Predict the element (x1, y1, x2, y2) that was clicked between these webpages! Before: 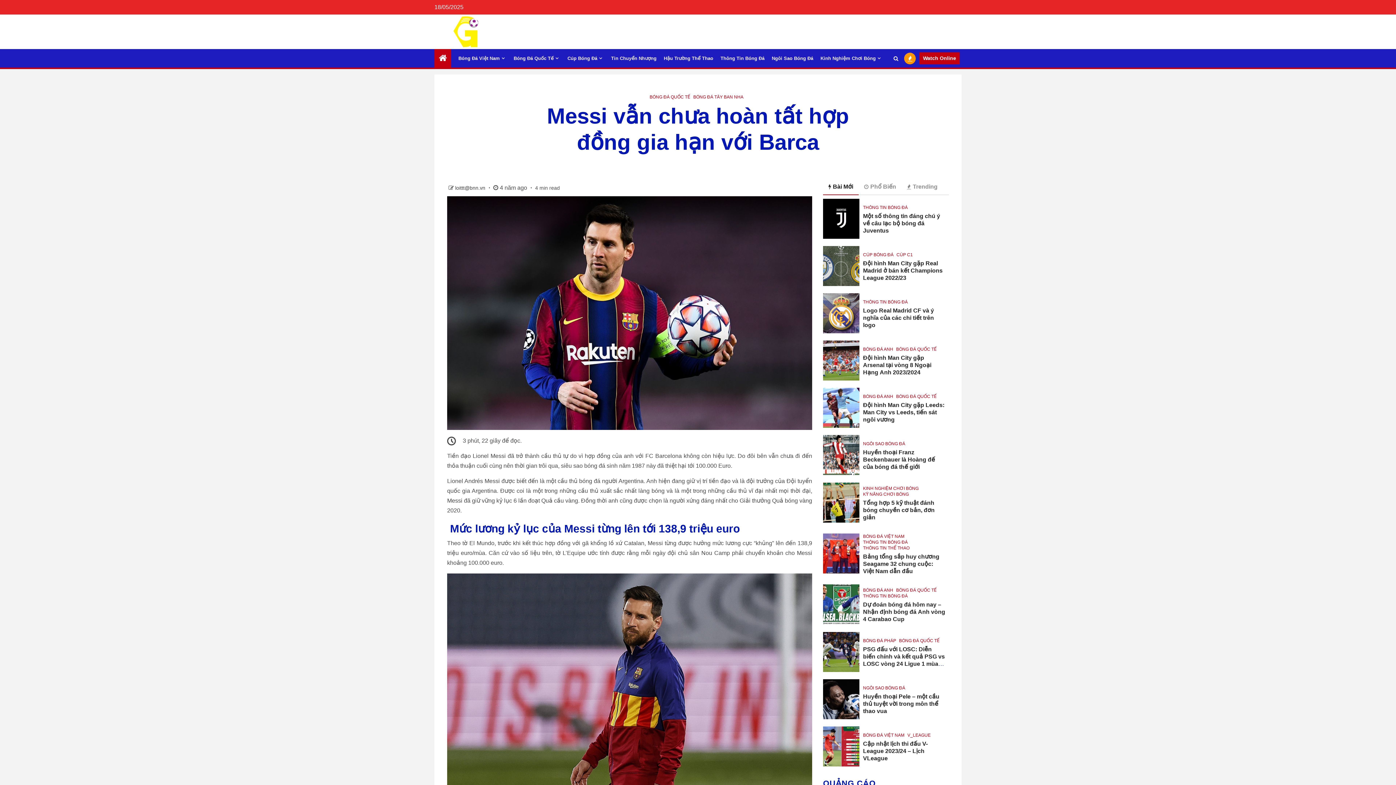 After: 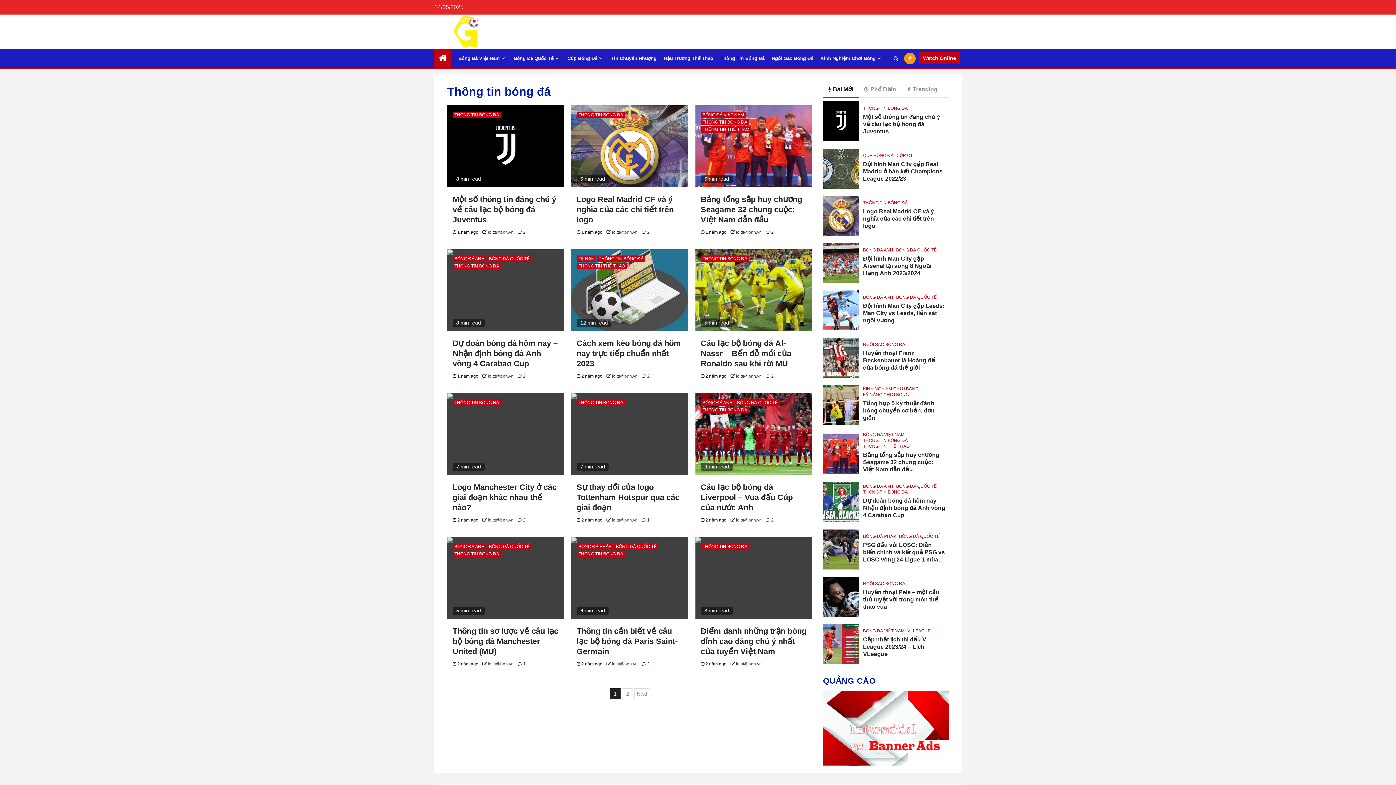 Action: label: THÔNG TIN BÓNG ĐÁ bbox: (863, 205, 907, 210)